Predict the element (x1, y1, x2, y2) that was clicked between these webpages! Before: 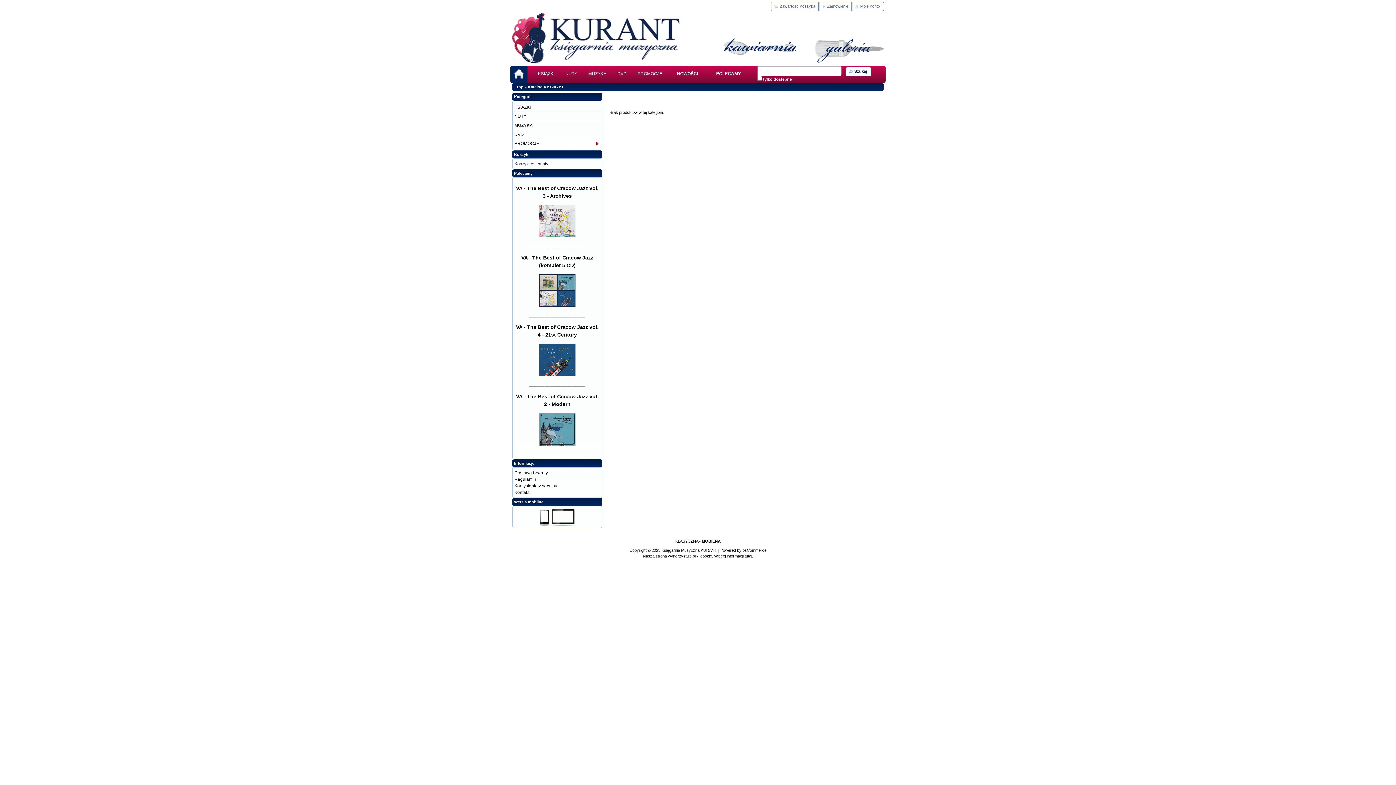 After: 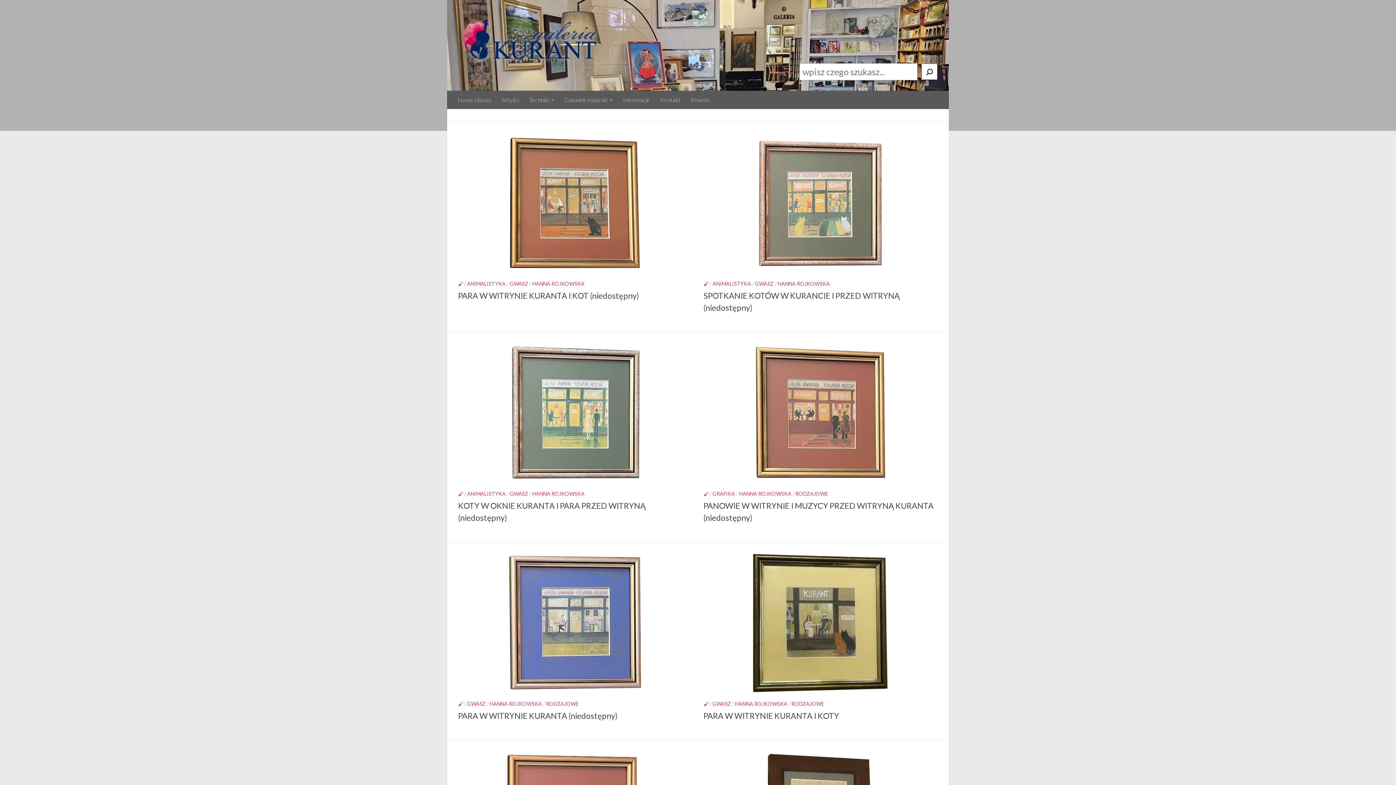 Action: bbox: (811, 58, 884, 63)